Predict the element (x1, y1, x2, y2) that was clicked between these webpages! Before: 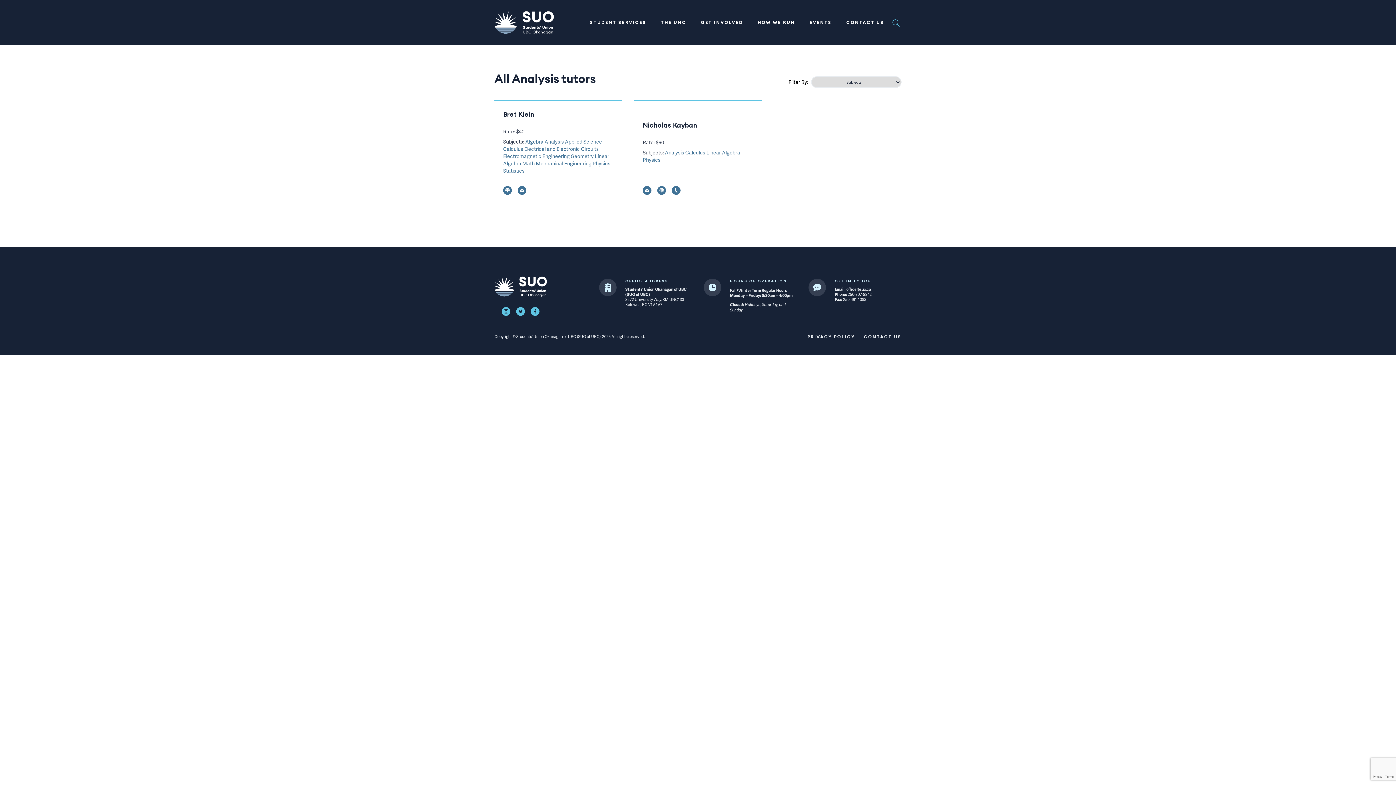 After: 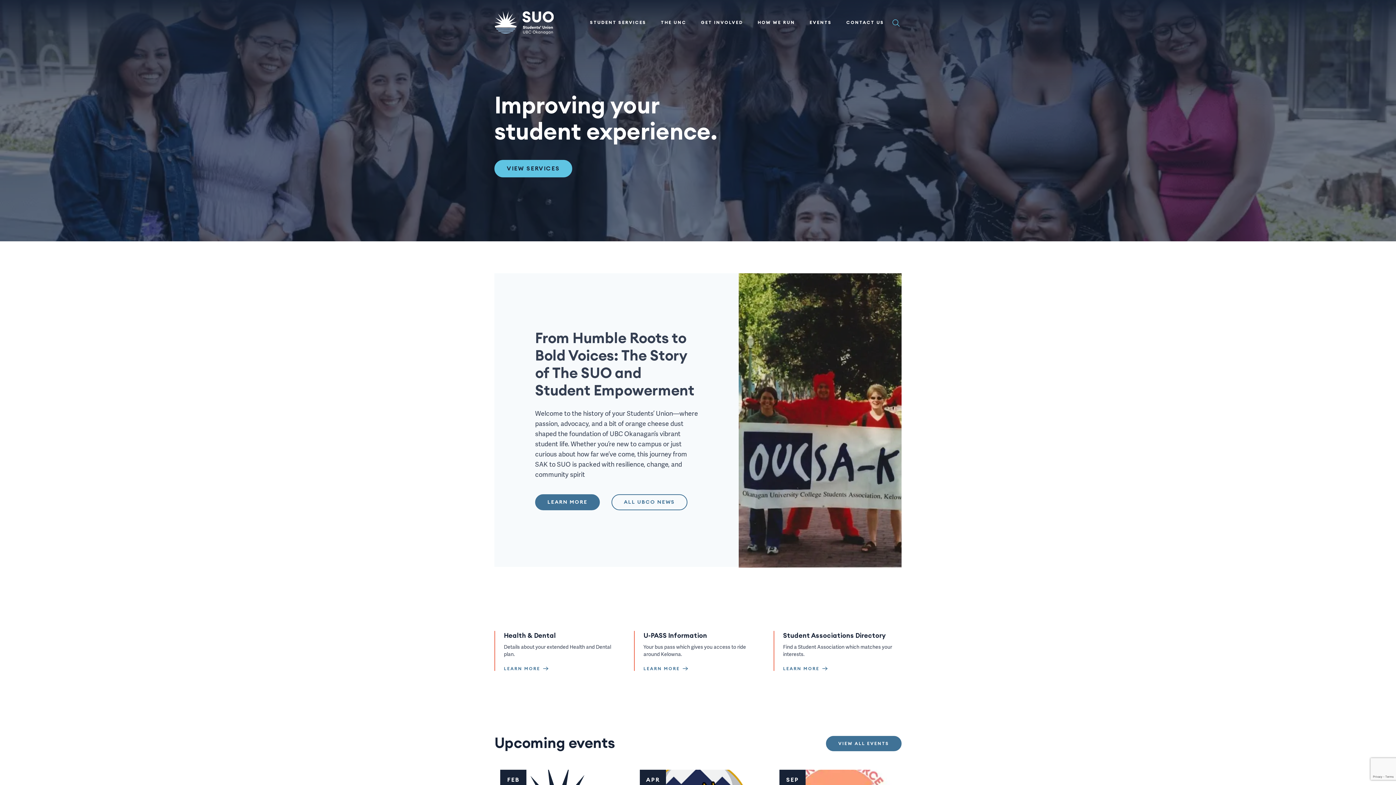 Action: bbox: (494, 10, 553, 34)